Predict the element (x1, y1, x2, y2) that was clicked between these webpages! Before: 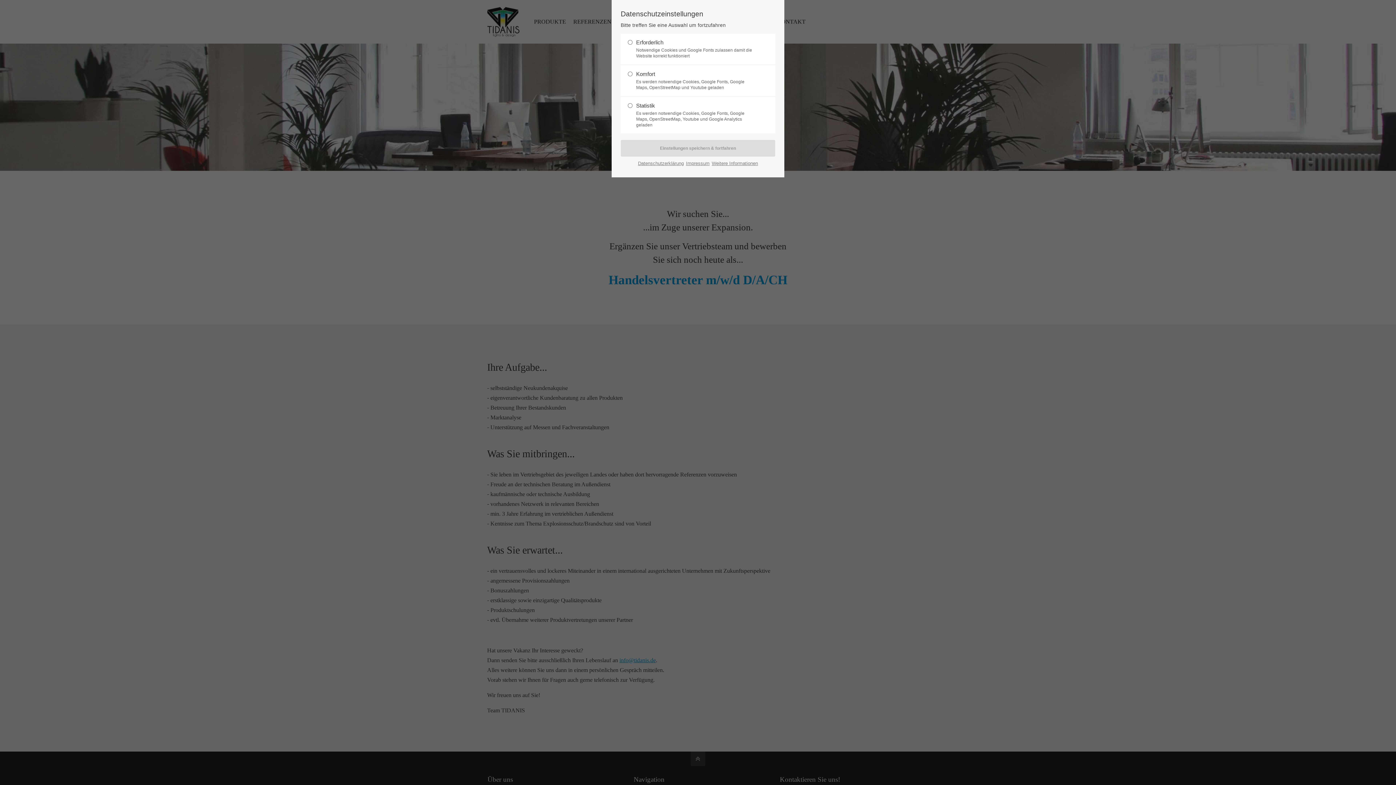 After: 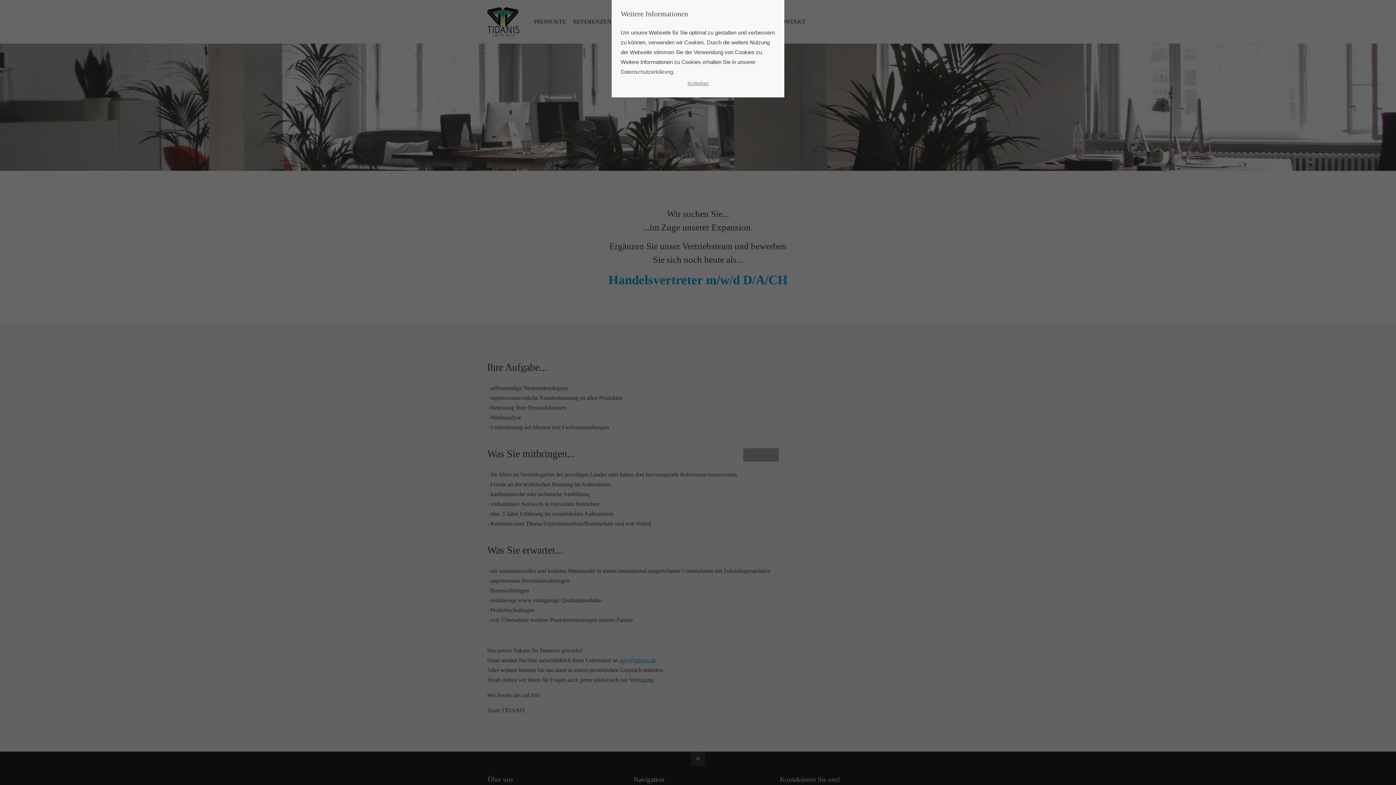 Action: bbox: (712, 158, 758, 168) label: Weitere Informationen